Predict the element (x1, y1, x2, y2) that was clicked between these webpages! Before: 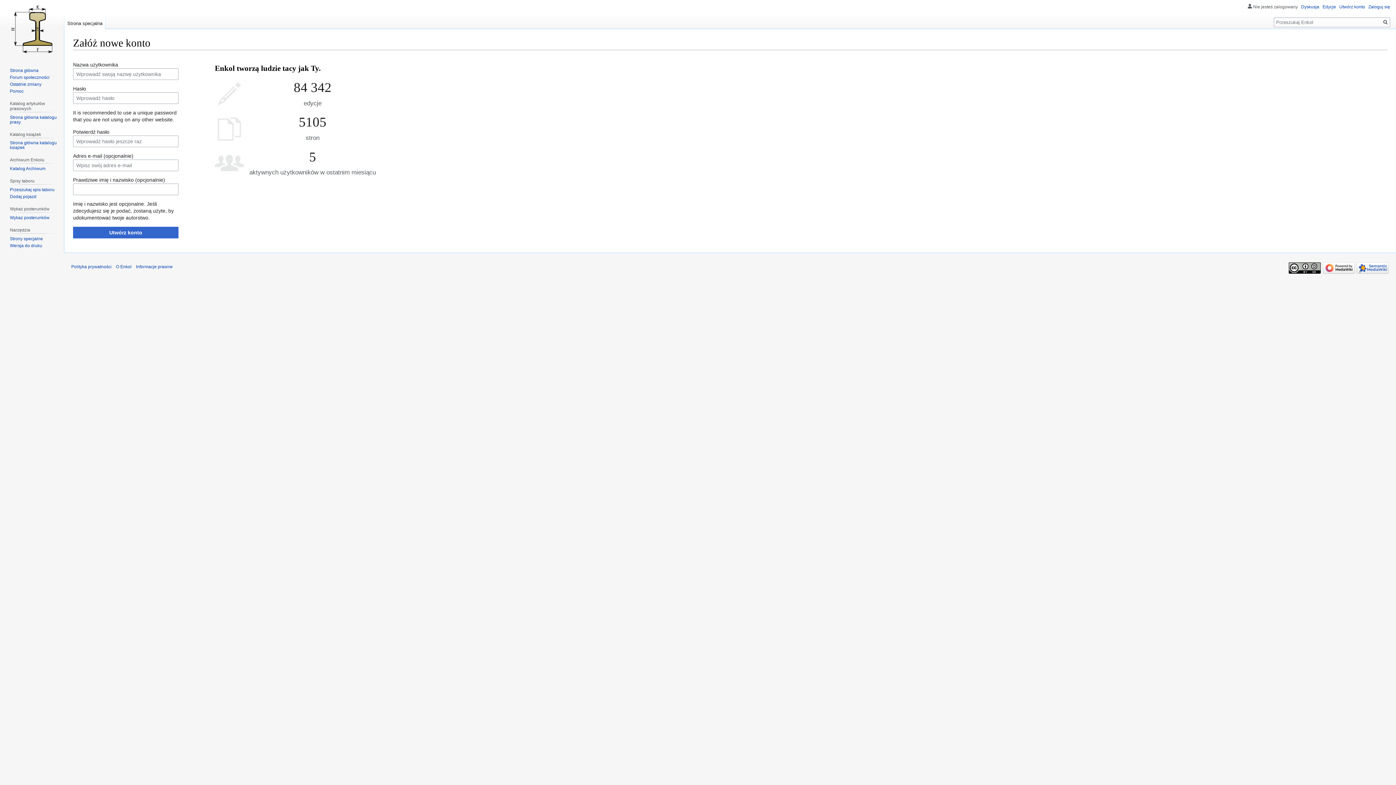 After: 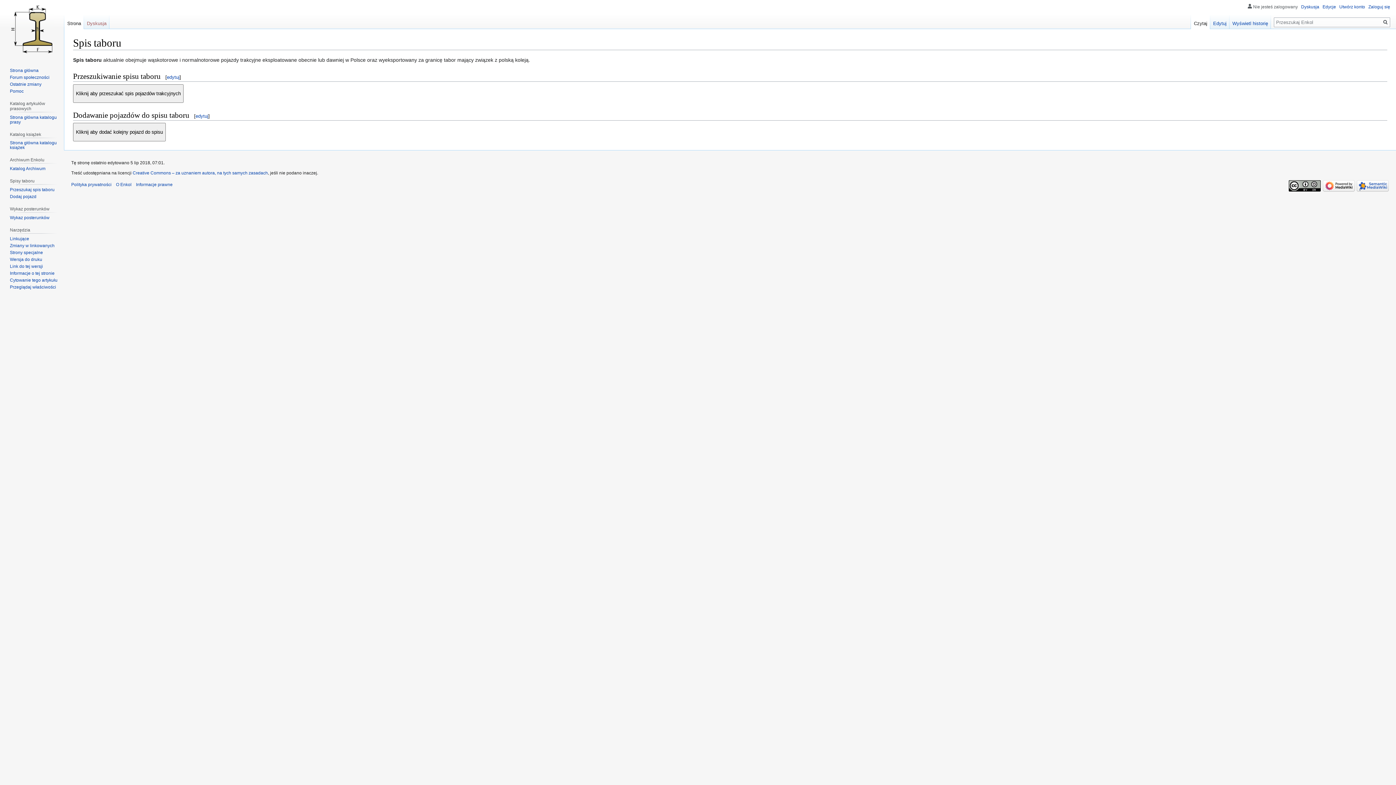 Action: label: Dodaj pojazd bbox: (9, 194, 36, 199)